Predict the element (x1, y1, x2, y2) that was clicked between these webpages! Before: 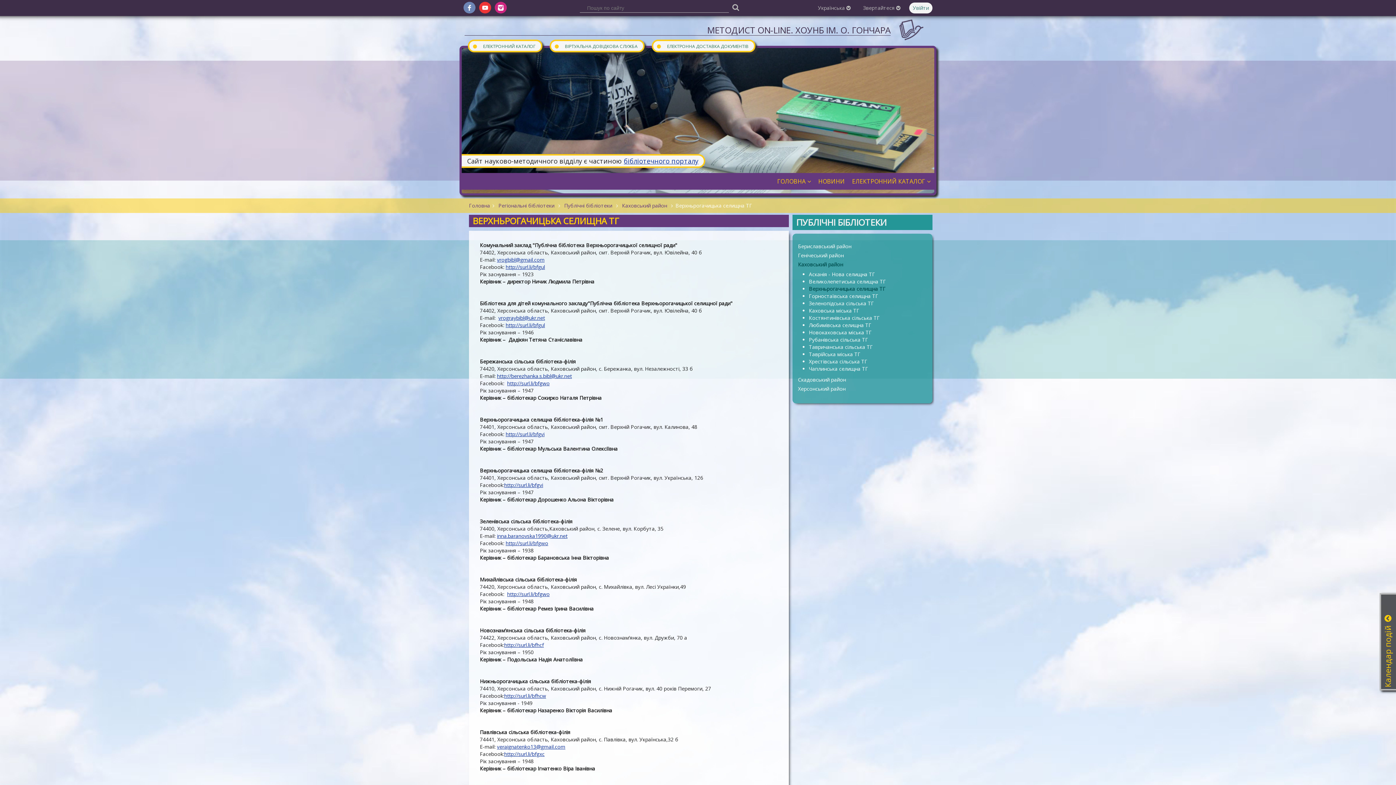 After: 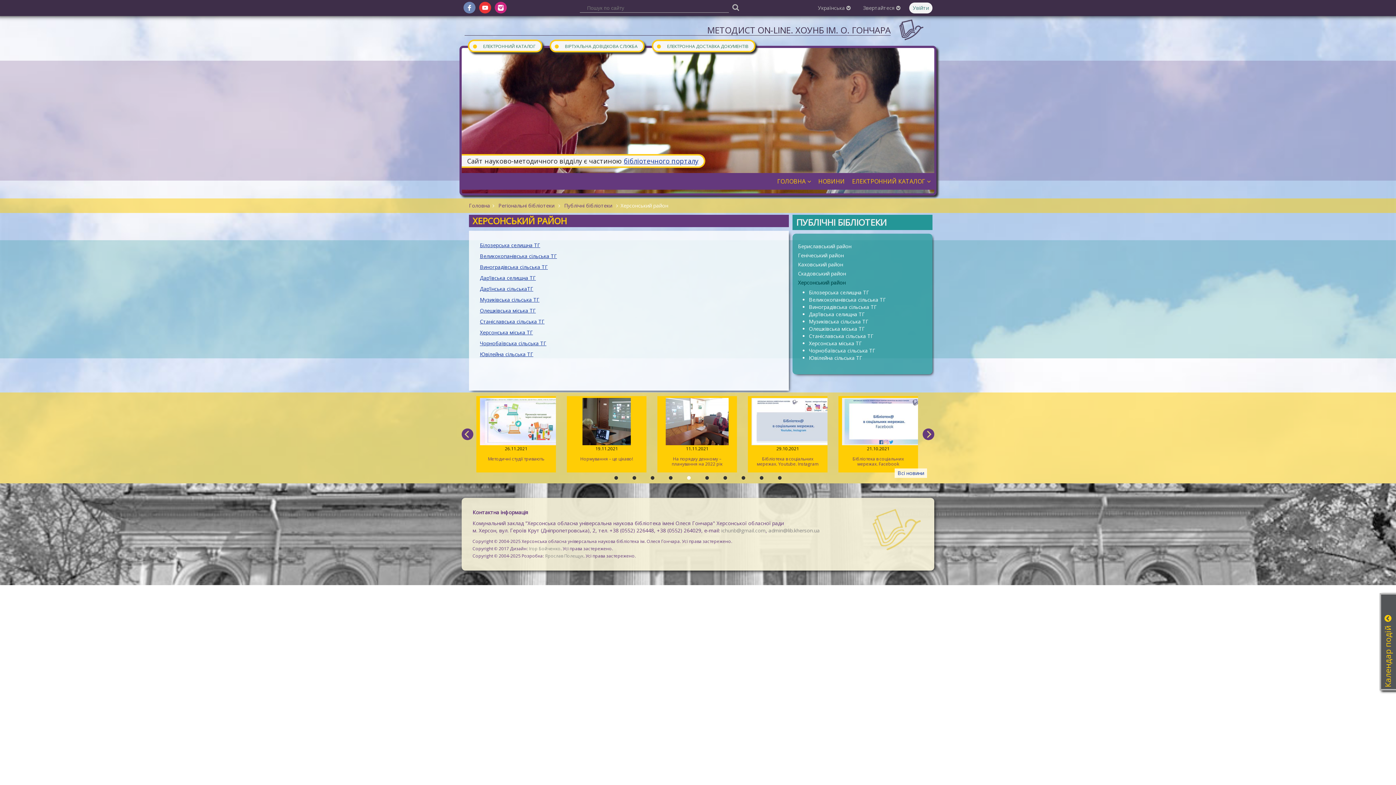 Action: label: Херсонський район bbox: (798, 385, 927, 393)